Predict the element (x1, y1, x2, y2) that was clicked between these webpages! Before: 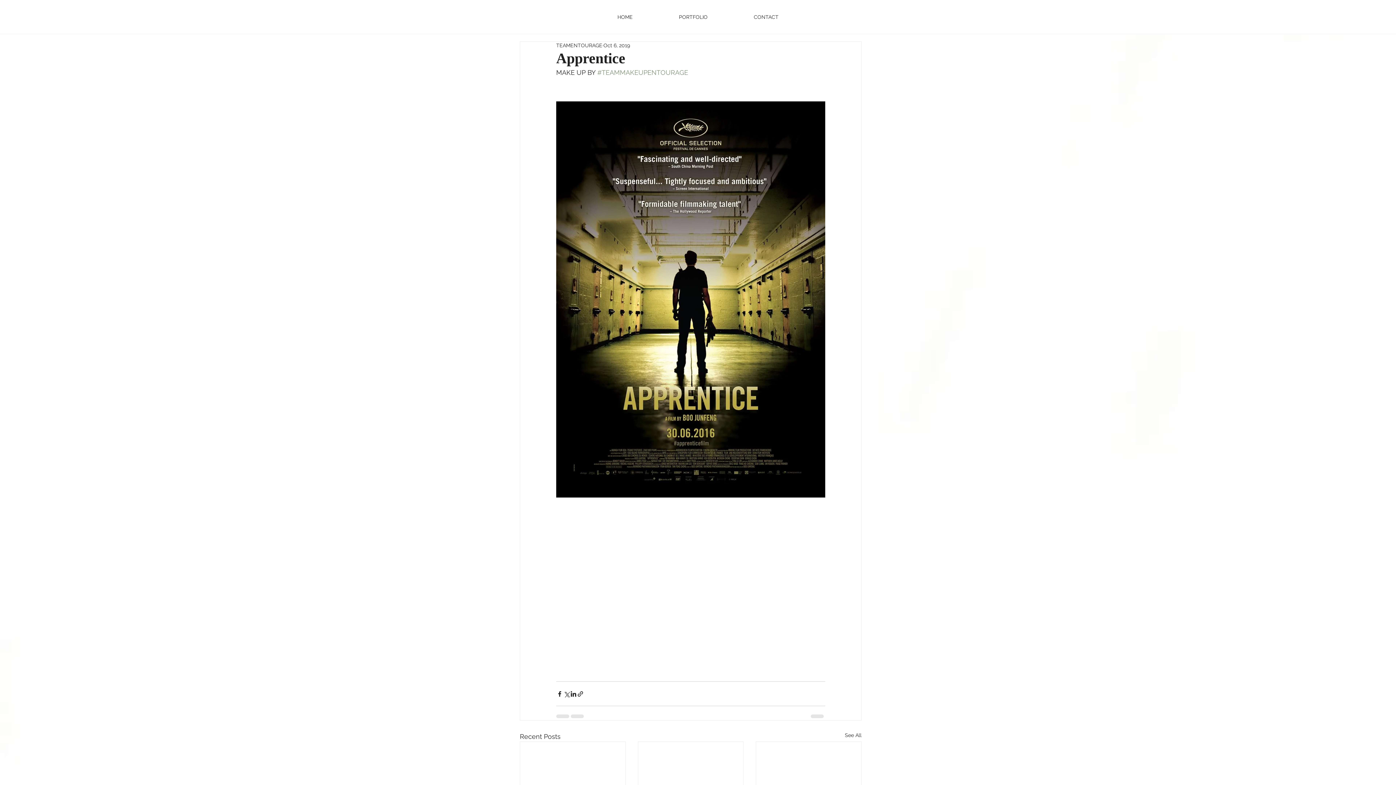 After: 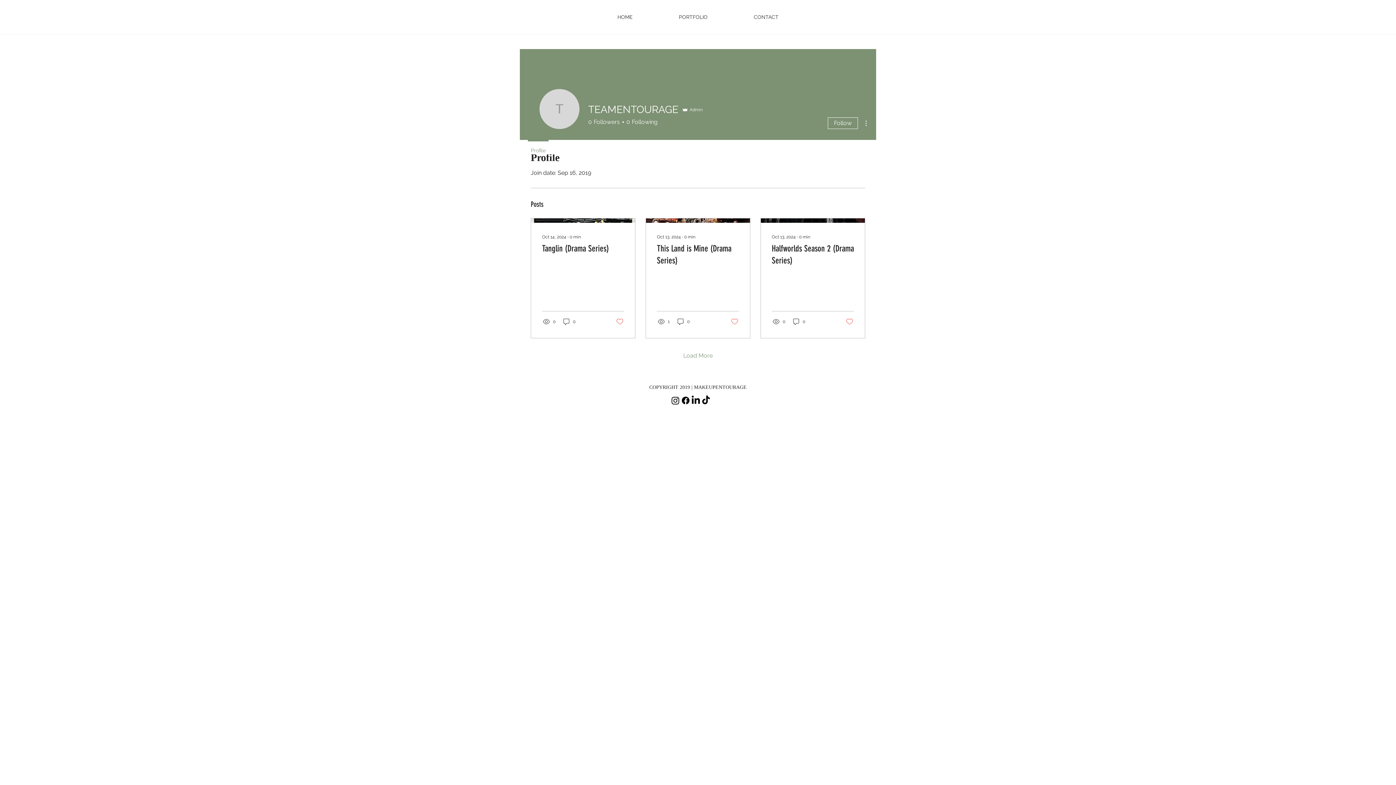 Action: bbox: (556, 41, 602, 49) label: TEAMENTOURAGE